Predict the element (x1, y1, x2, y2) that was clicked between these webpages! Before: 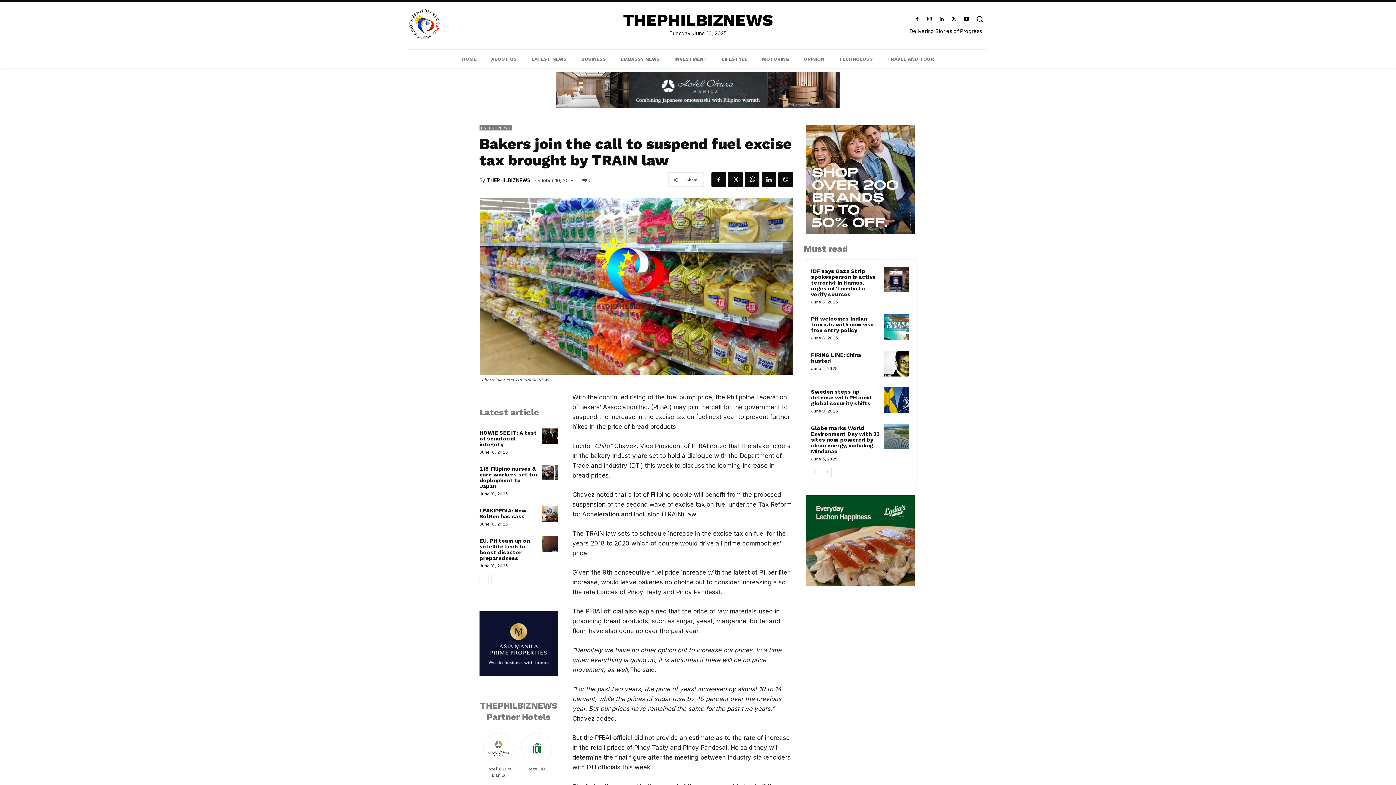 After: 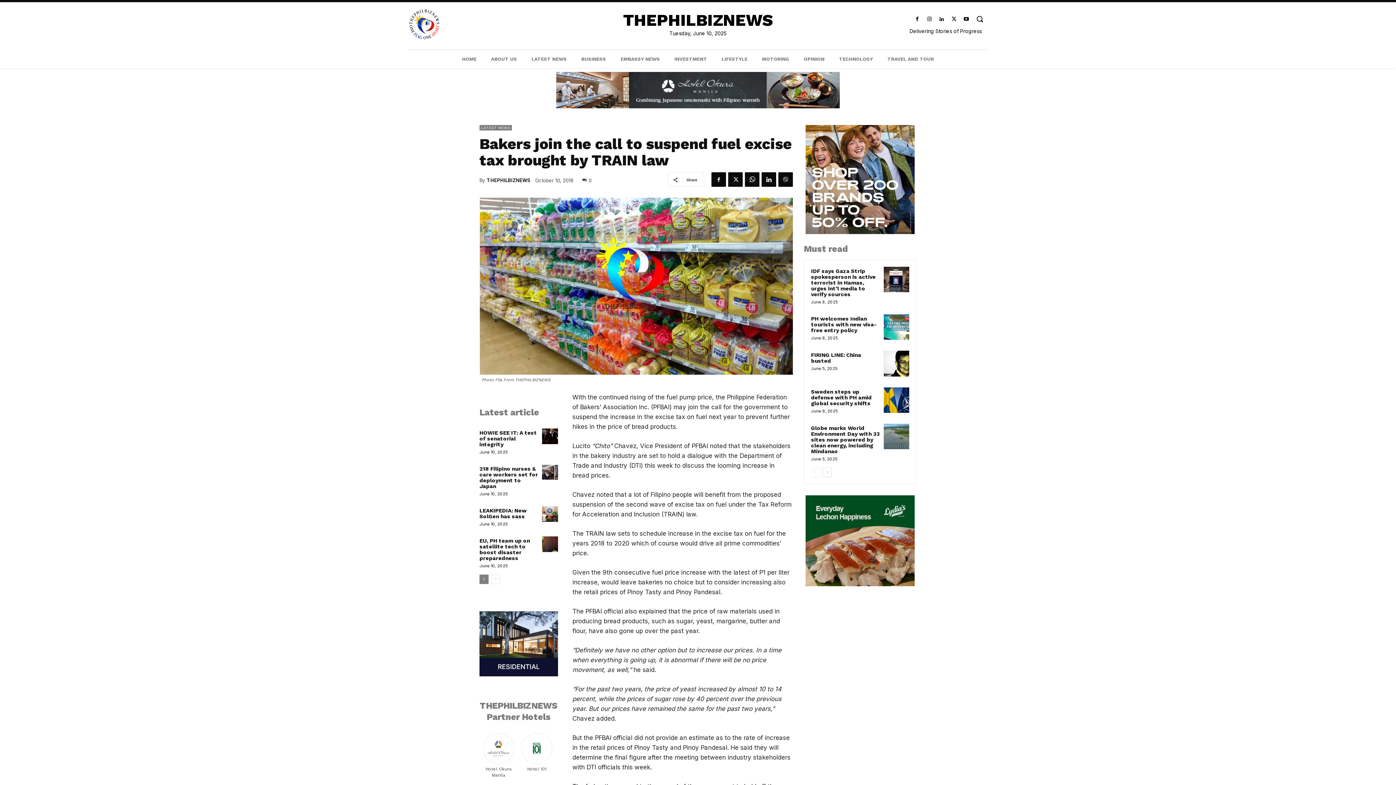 Action: bbox: (479, 574, 488, 584) label: prev-page